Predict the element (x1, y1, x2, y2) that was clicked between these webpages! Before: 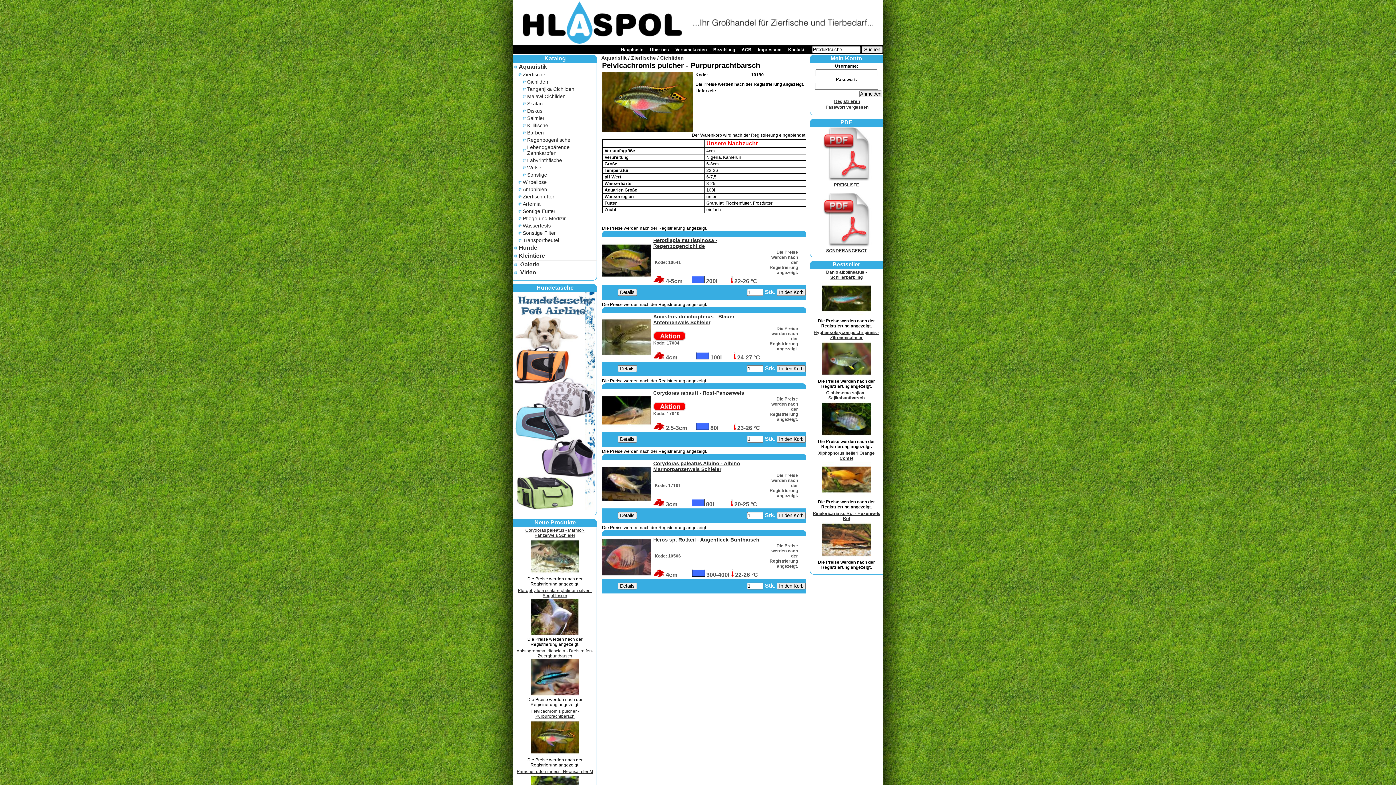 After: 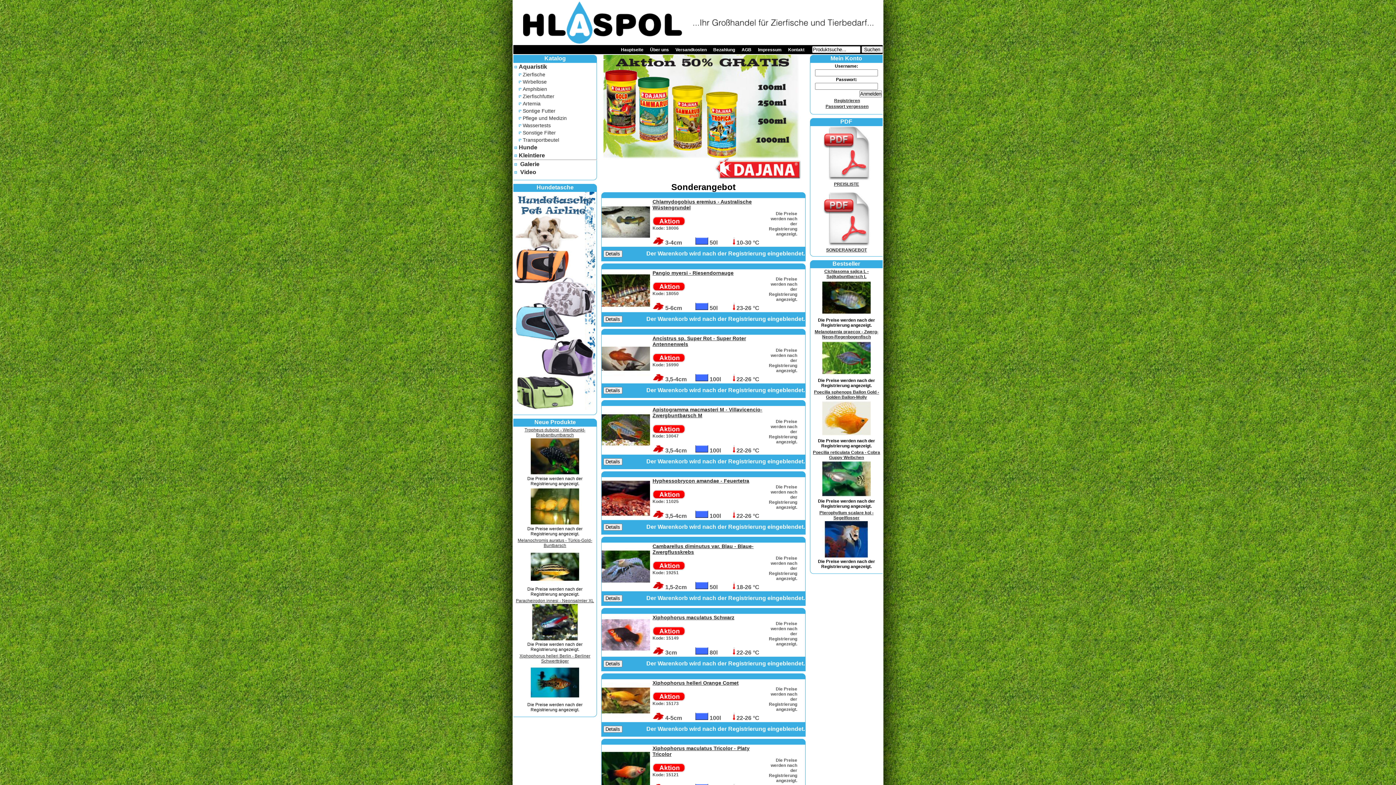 Action: label: Aquaristik bbox: (518, 63, 547, 69)